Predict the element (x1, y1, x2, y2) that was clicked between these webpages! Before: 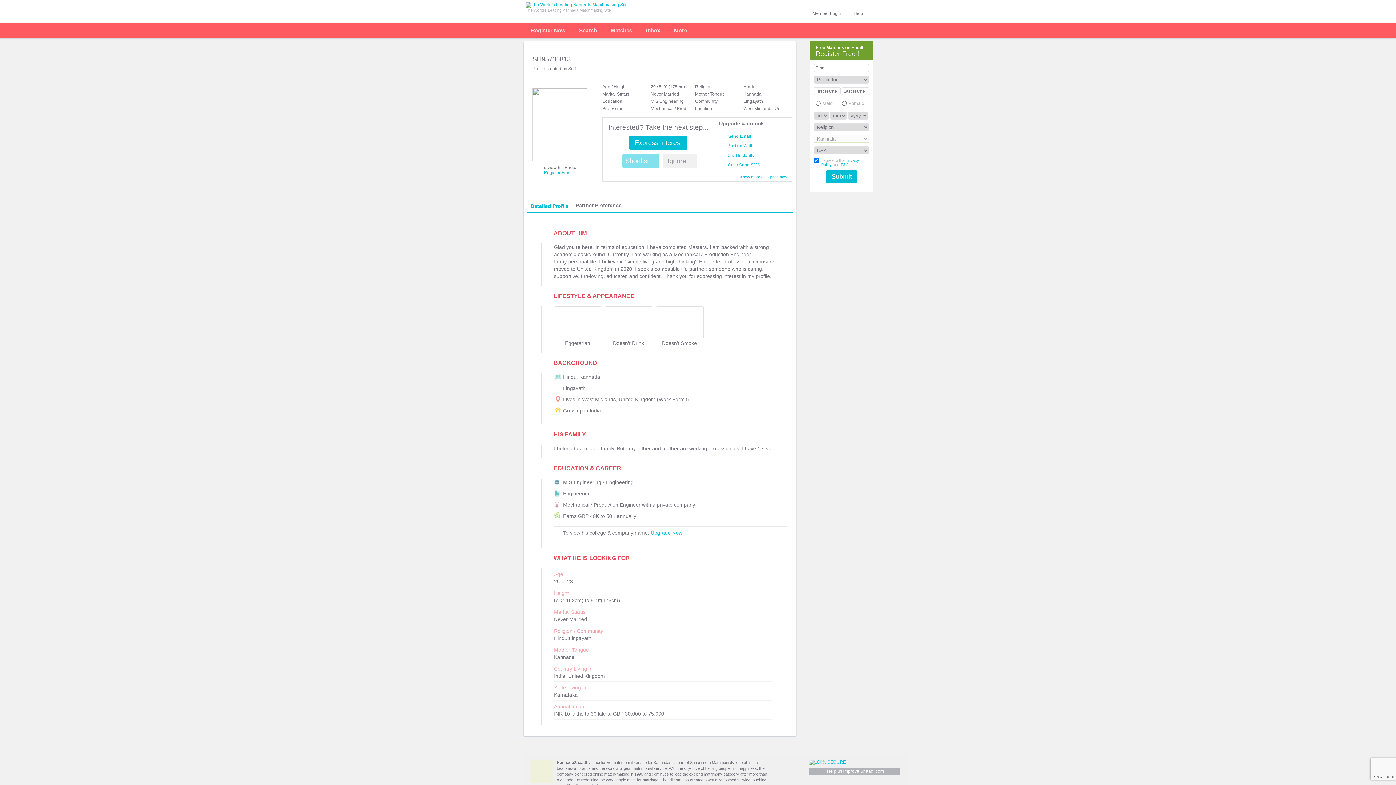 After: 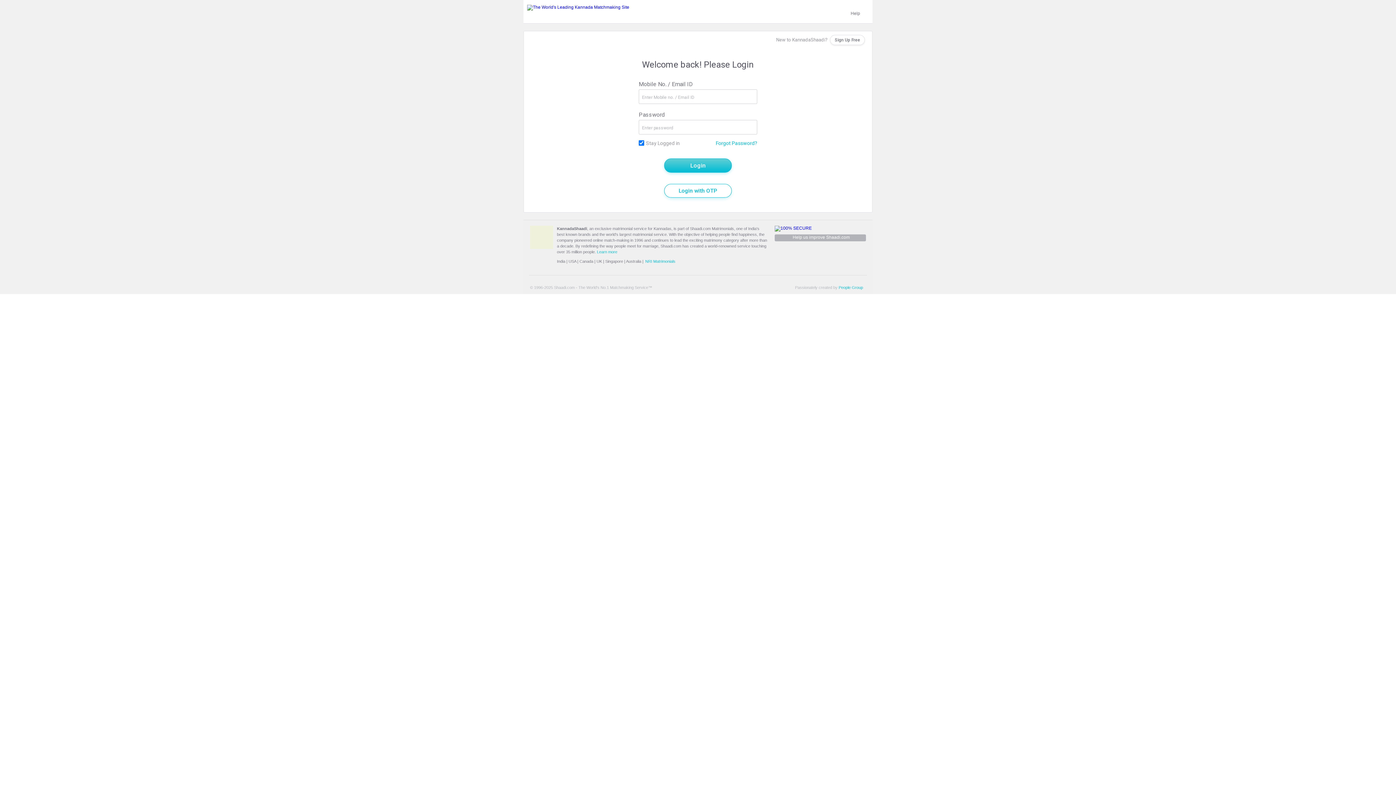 Action: label: Know more / Upgrade now bbox: (740, 174, 790, 179)